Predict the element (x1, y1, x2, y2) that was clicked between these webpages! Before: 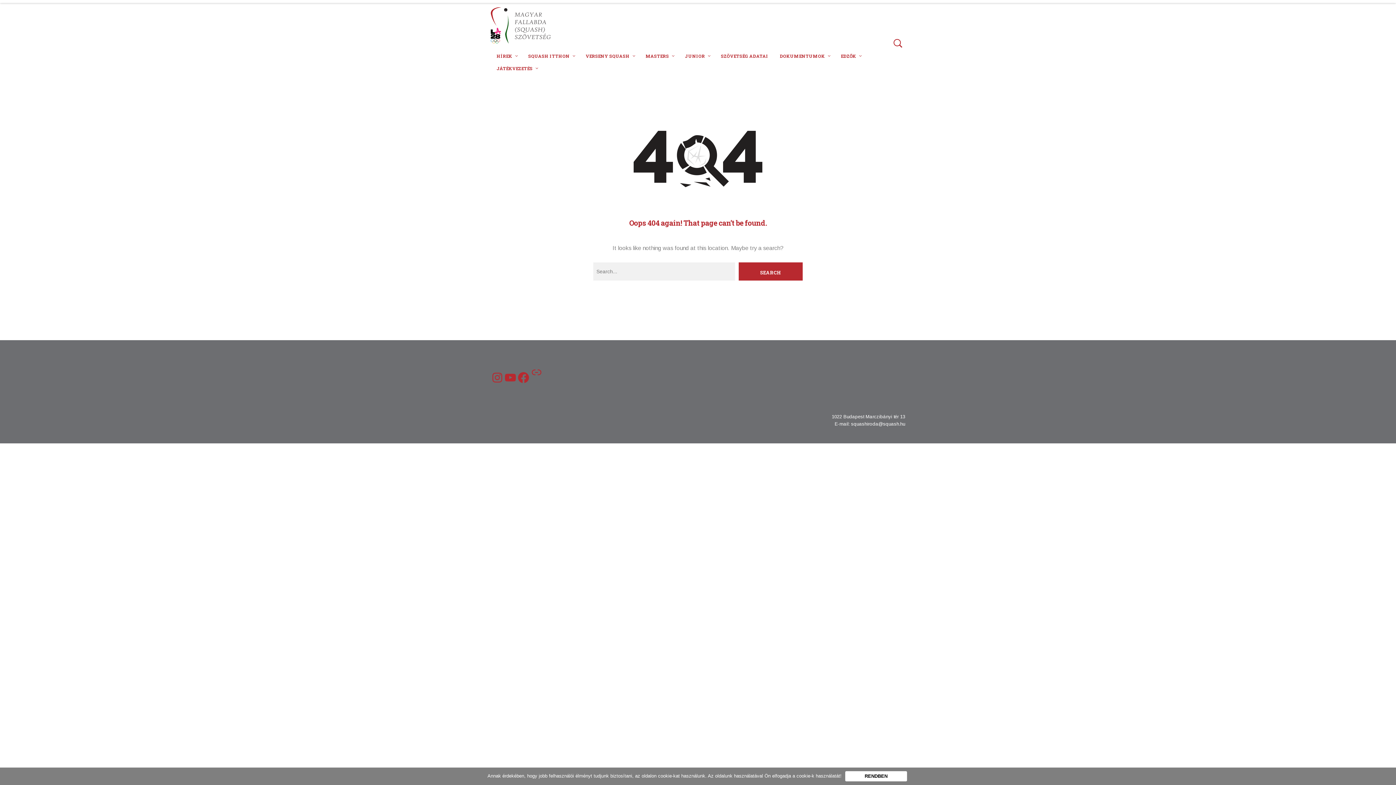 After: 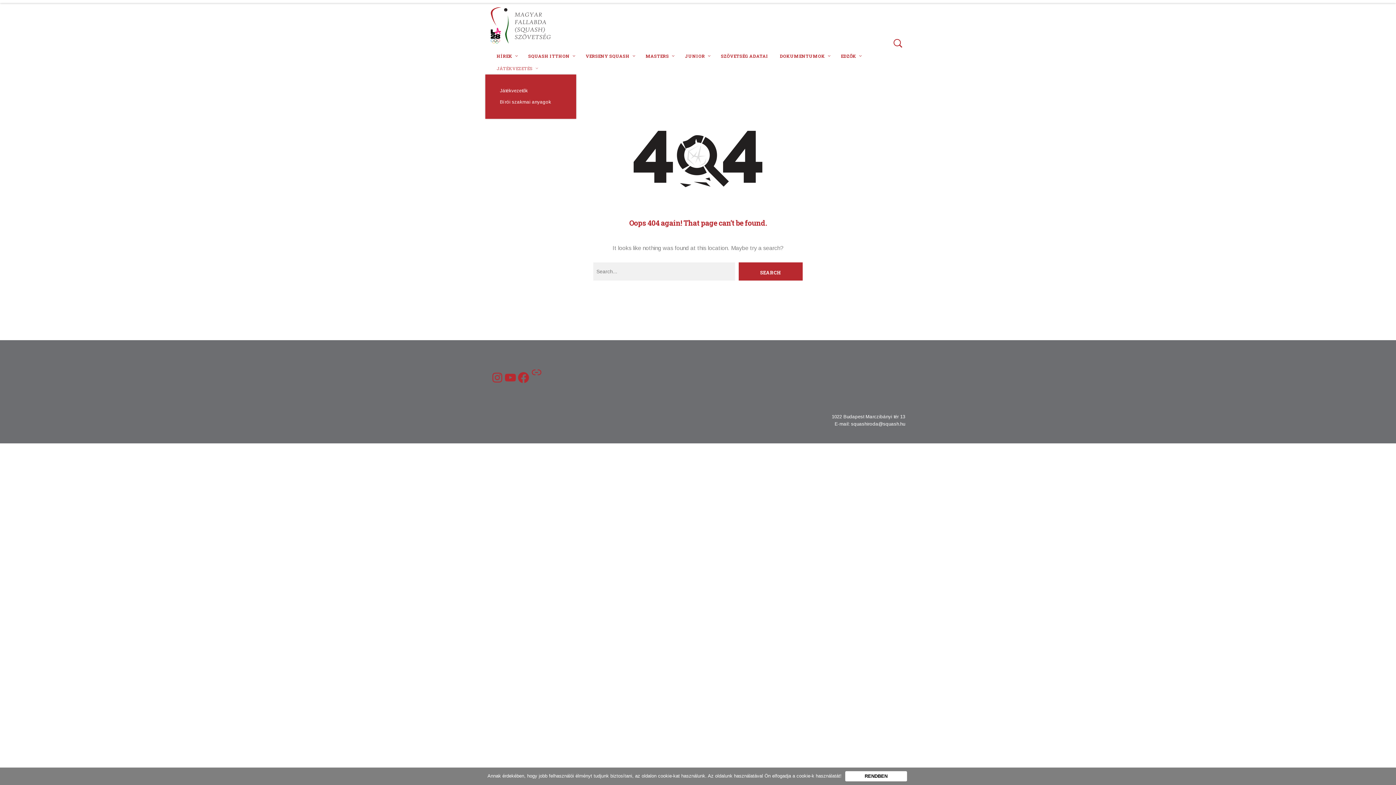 Action: bbox: (490, 62, 538, 74) label: JÁTÉKVEZETÉS